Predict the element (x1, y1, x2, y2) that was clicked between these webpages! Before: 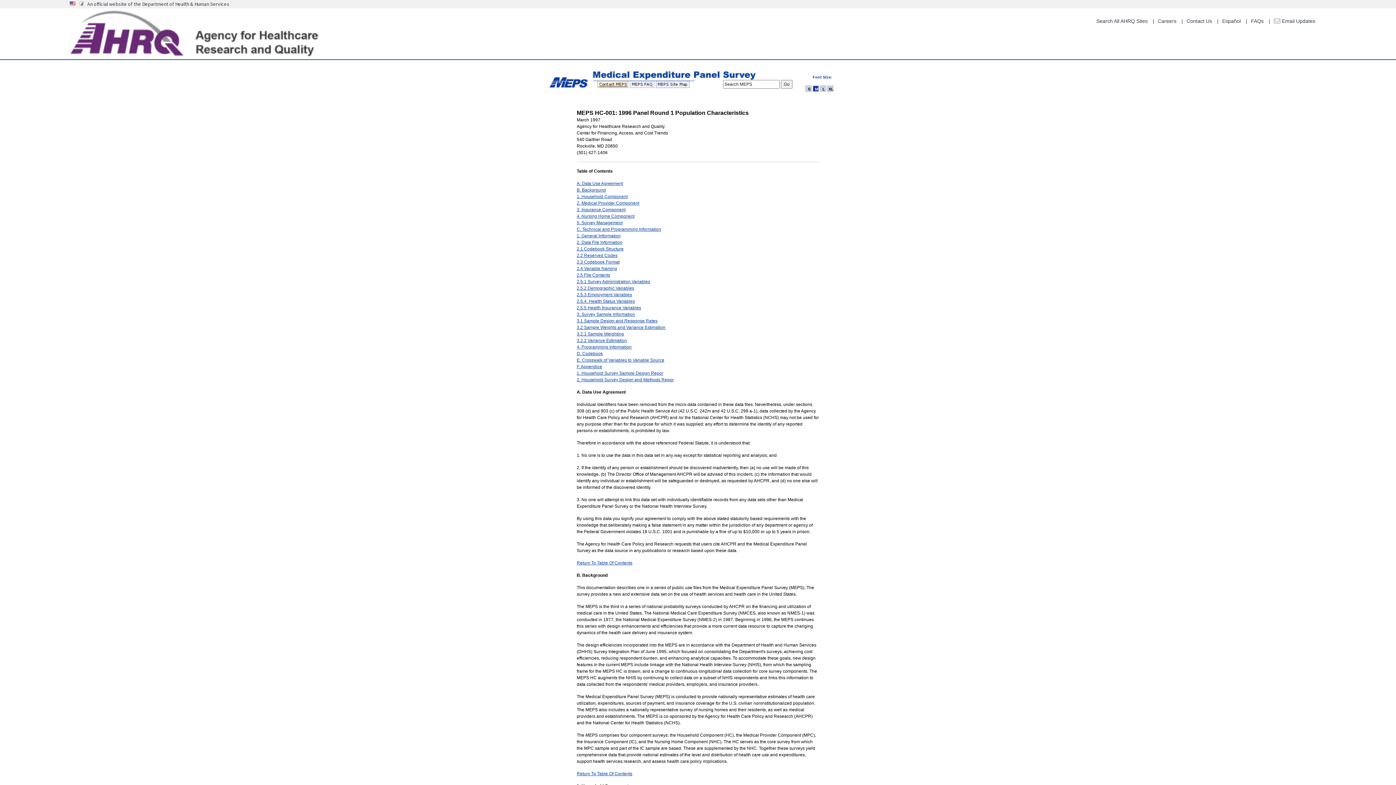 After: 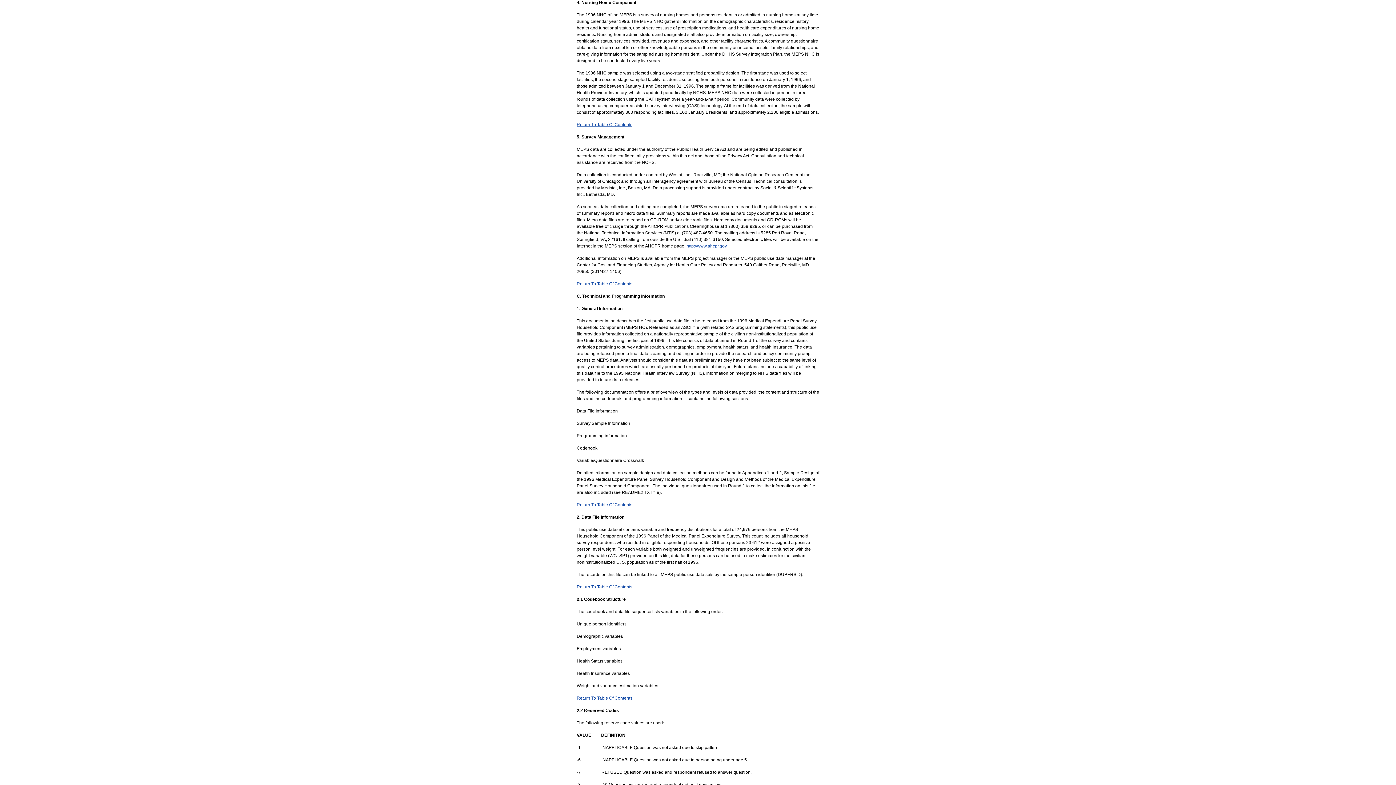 Action: bbox: (576, 213, 634, 219) label: 4. Nursing Home Component
